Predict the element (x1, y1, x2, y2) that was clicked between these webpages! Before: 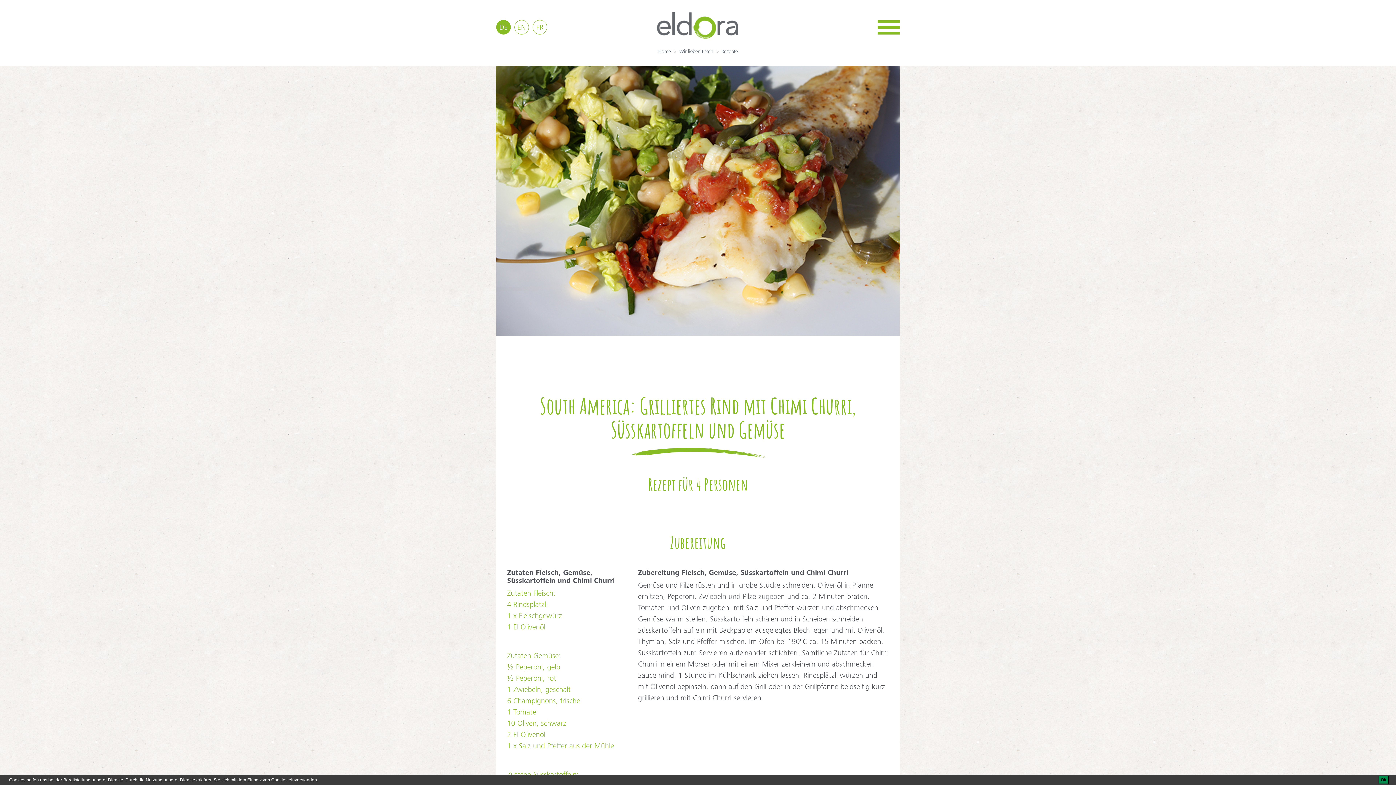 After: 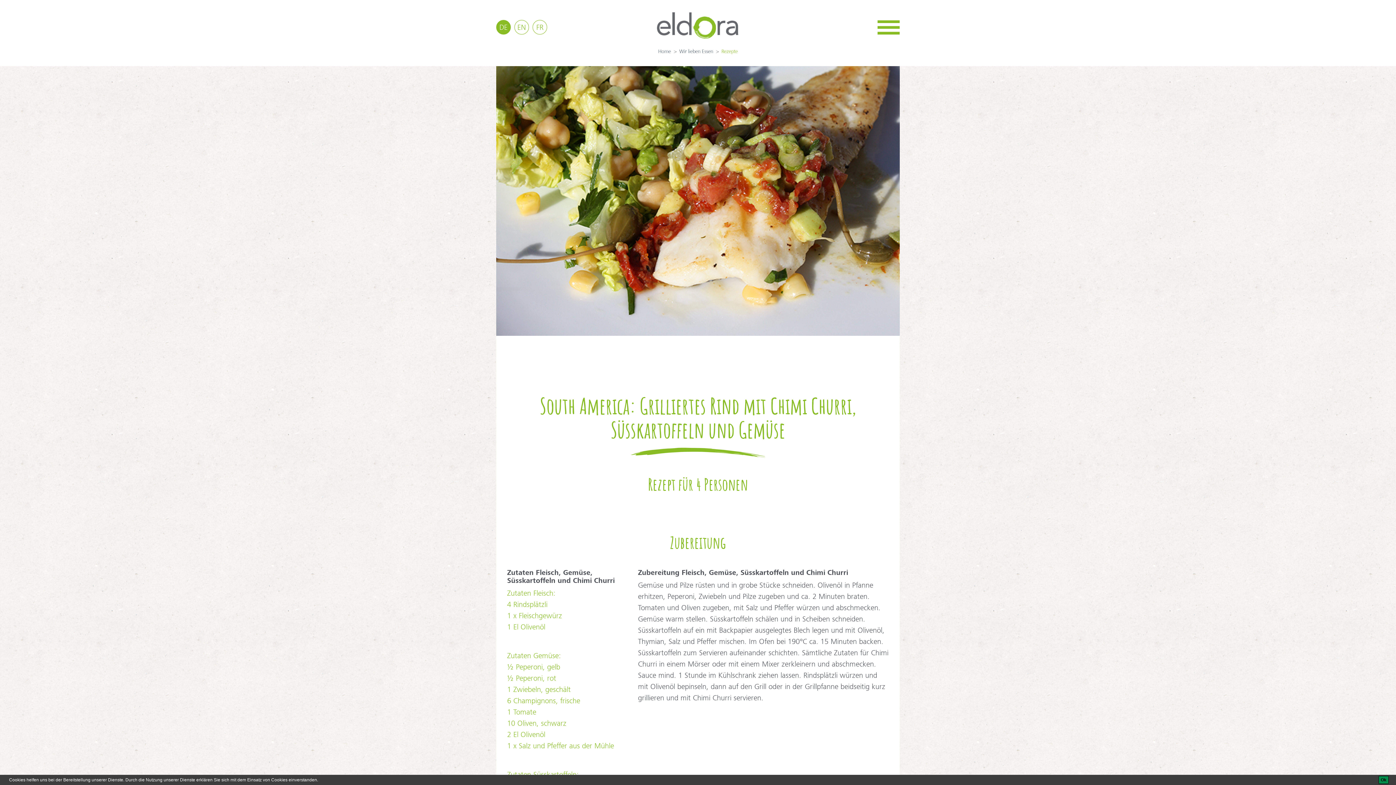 Action: bbox: (721, 48, 738, 54) label: Rezepte